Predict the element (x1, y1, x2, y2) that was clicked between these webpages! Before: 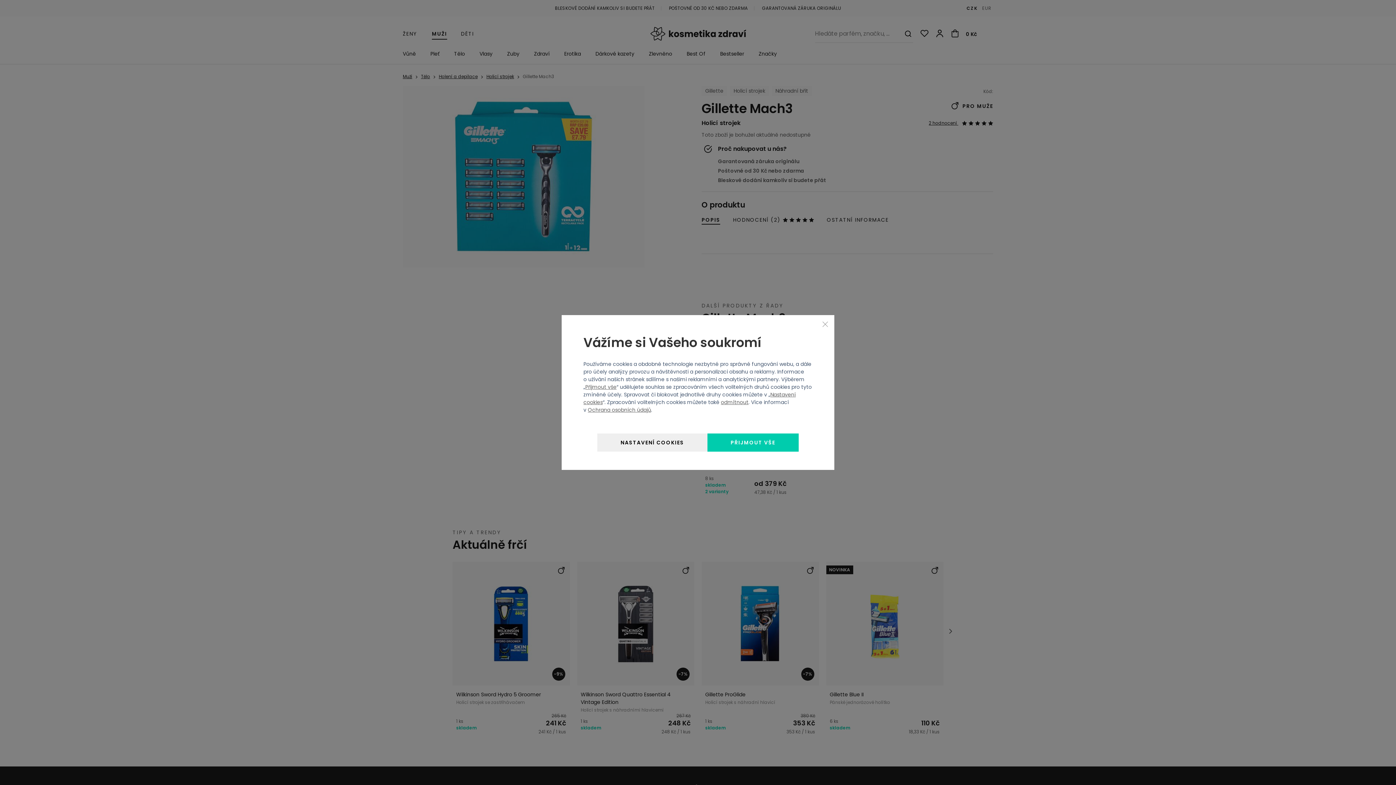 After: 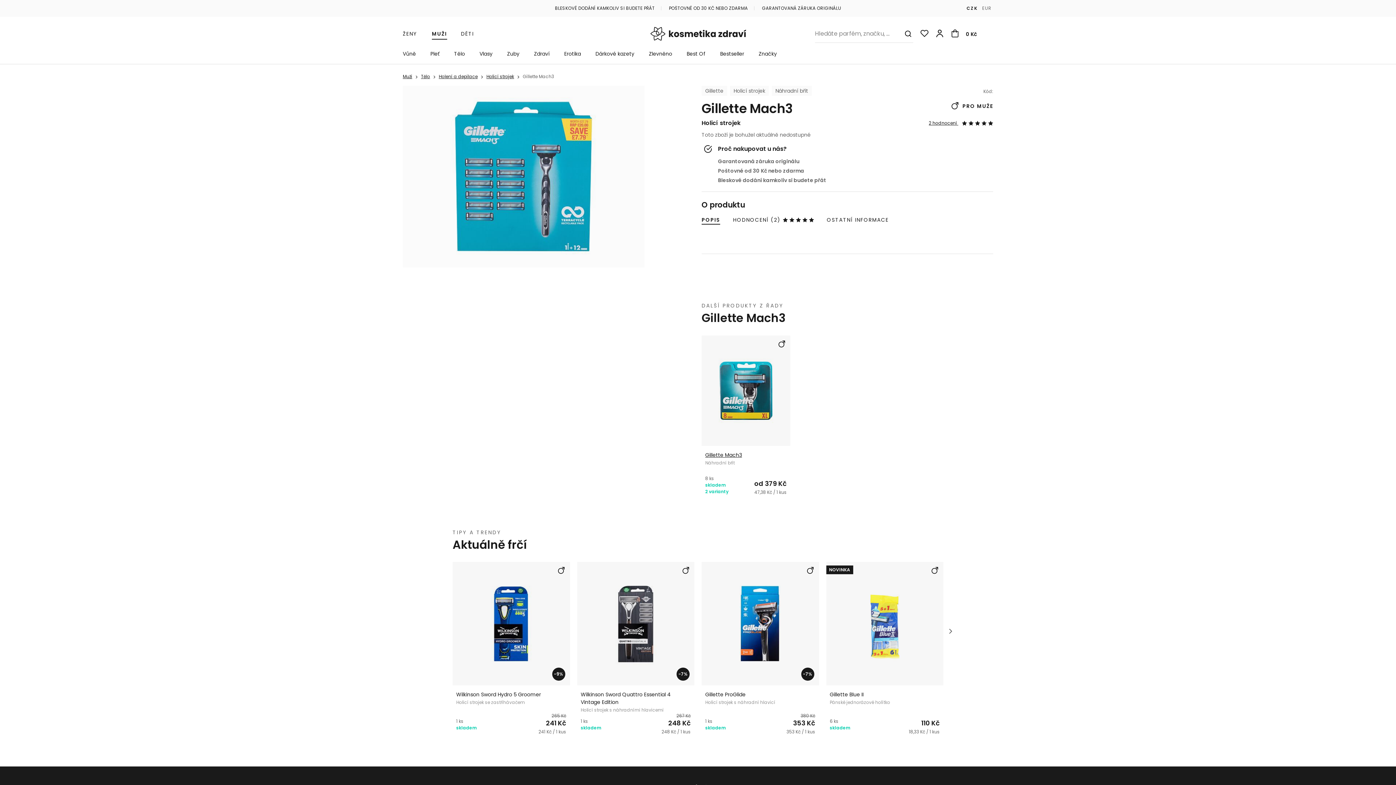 Action: bbox: (721, 398, 748, 405) label: odmítnout